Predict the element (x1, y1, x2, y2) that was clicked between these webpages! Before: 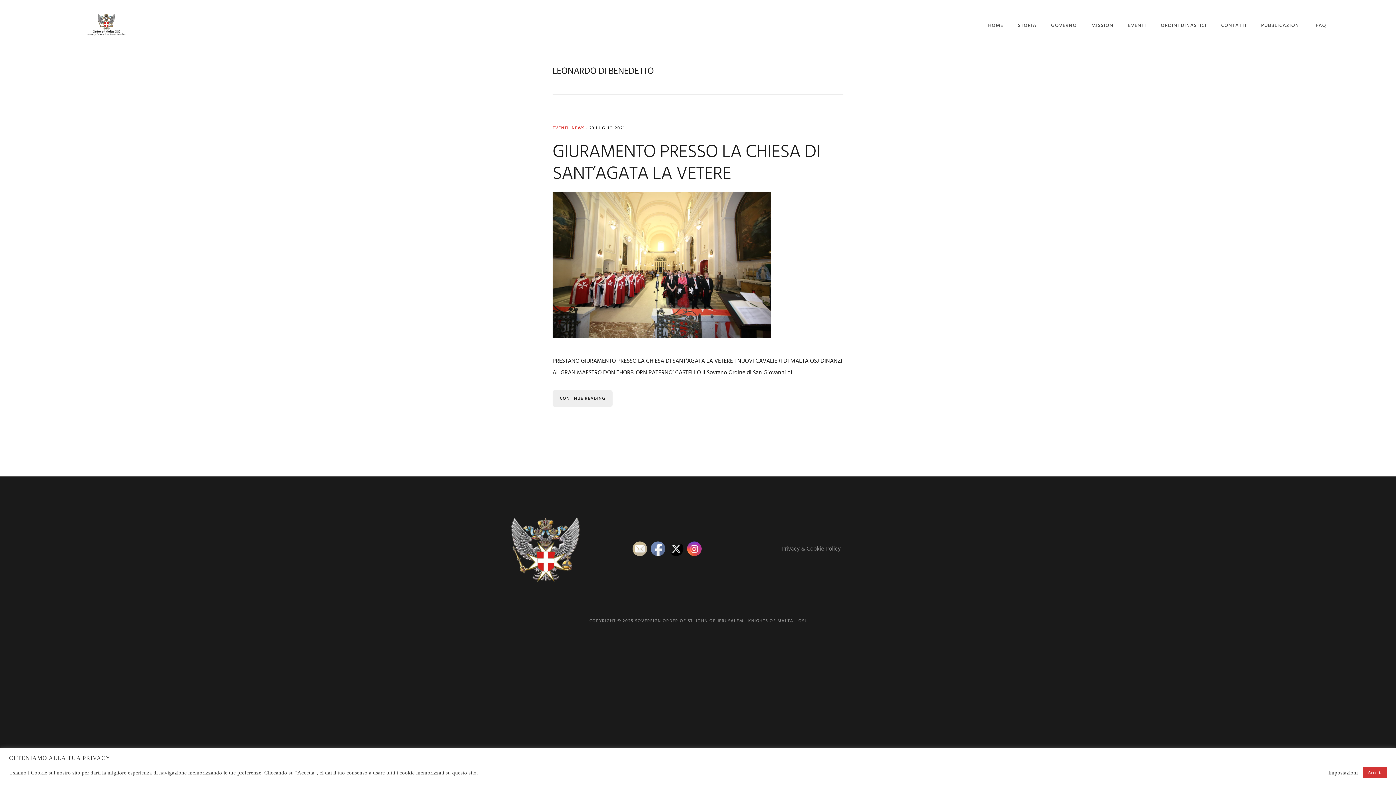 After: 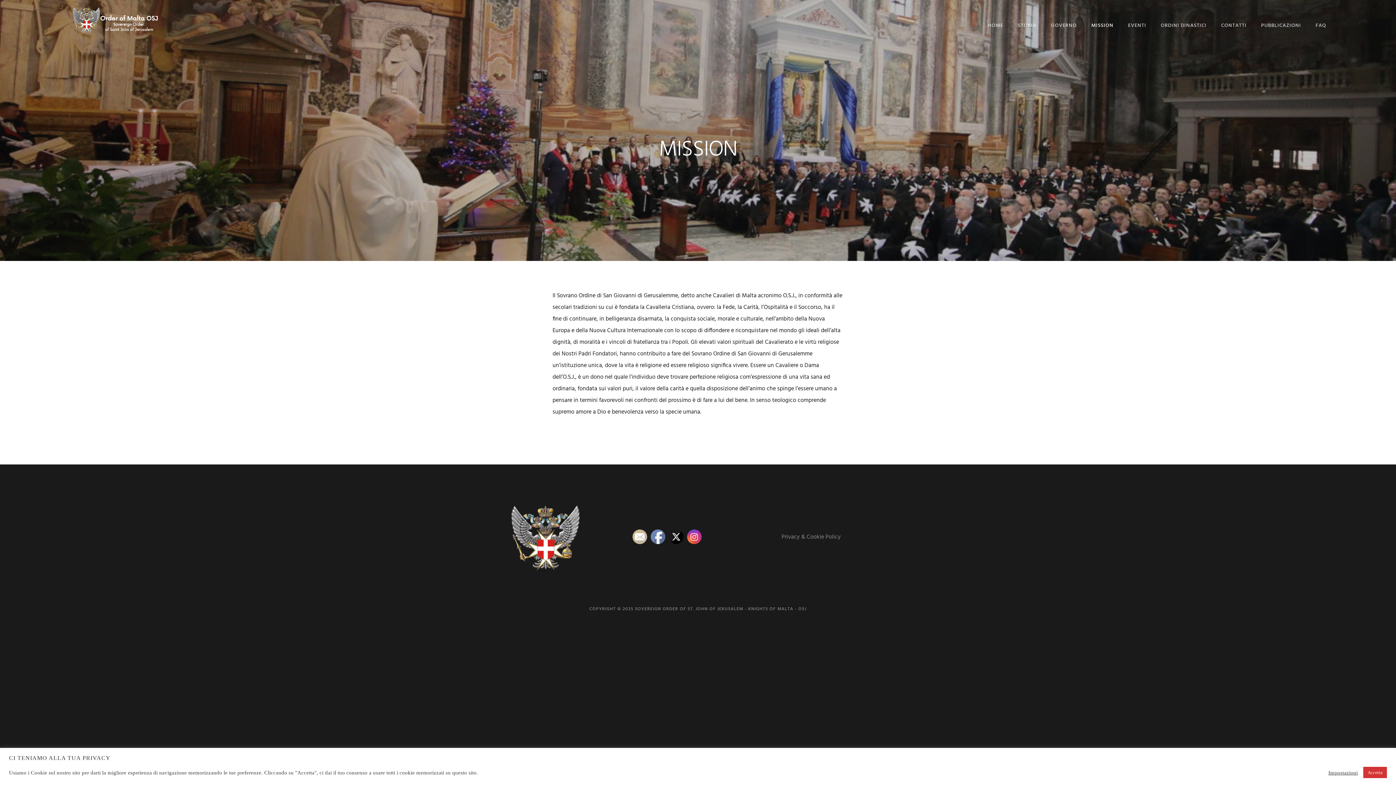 Action: bbox: (1091, 10, 1113, 41) label: MISSION